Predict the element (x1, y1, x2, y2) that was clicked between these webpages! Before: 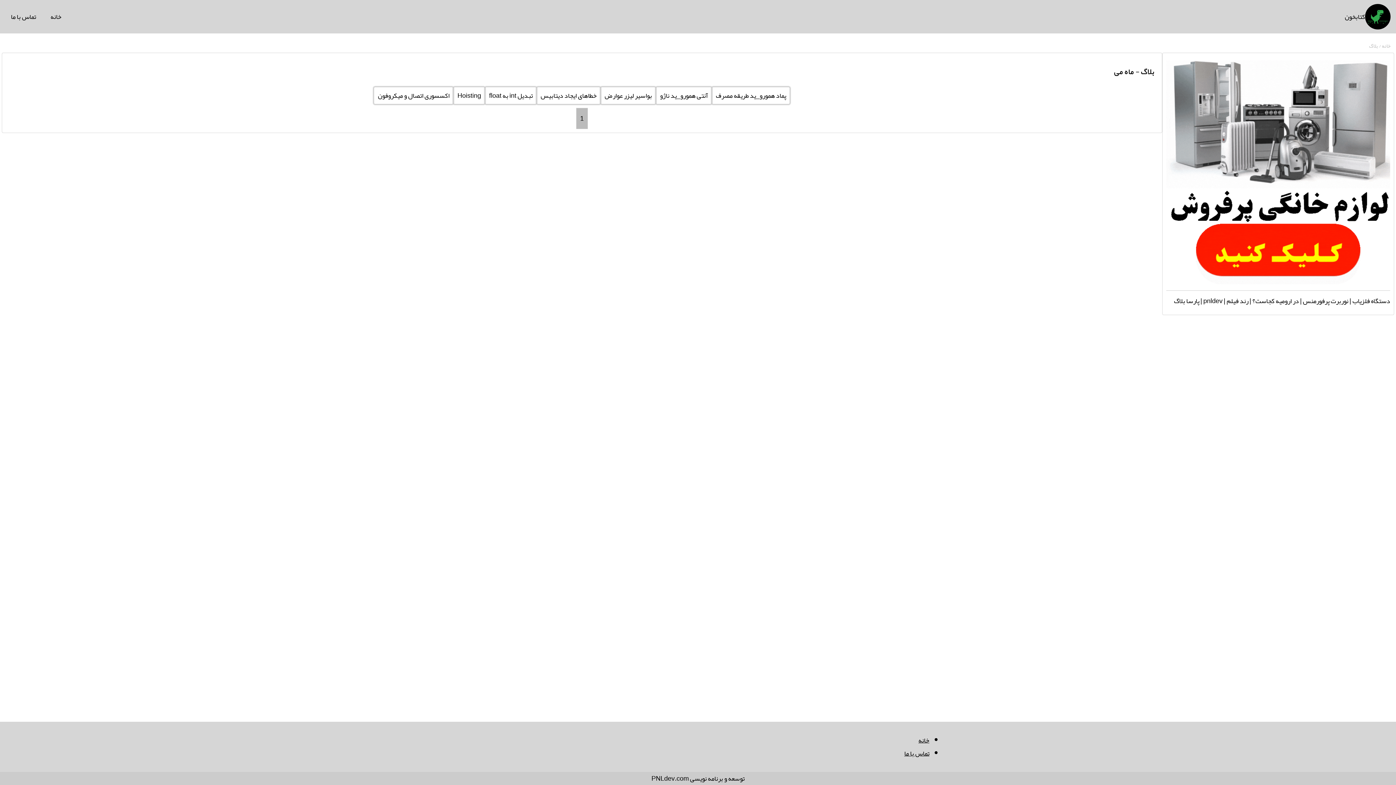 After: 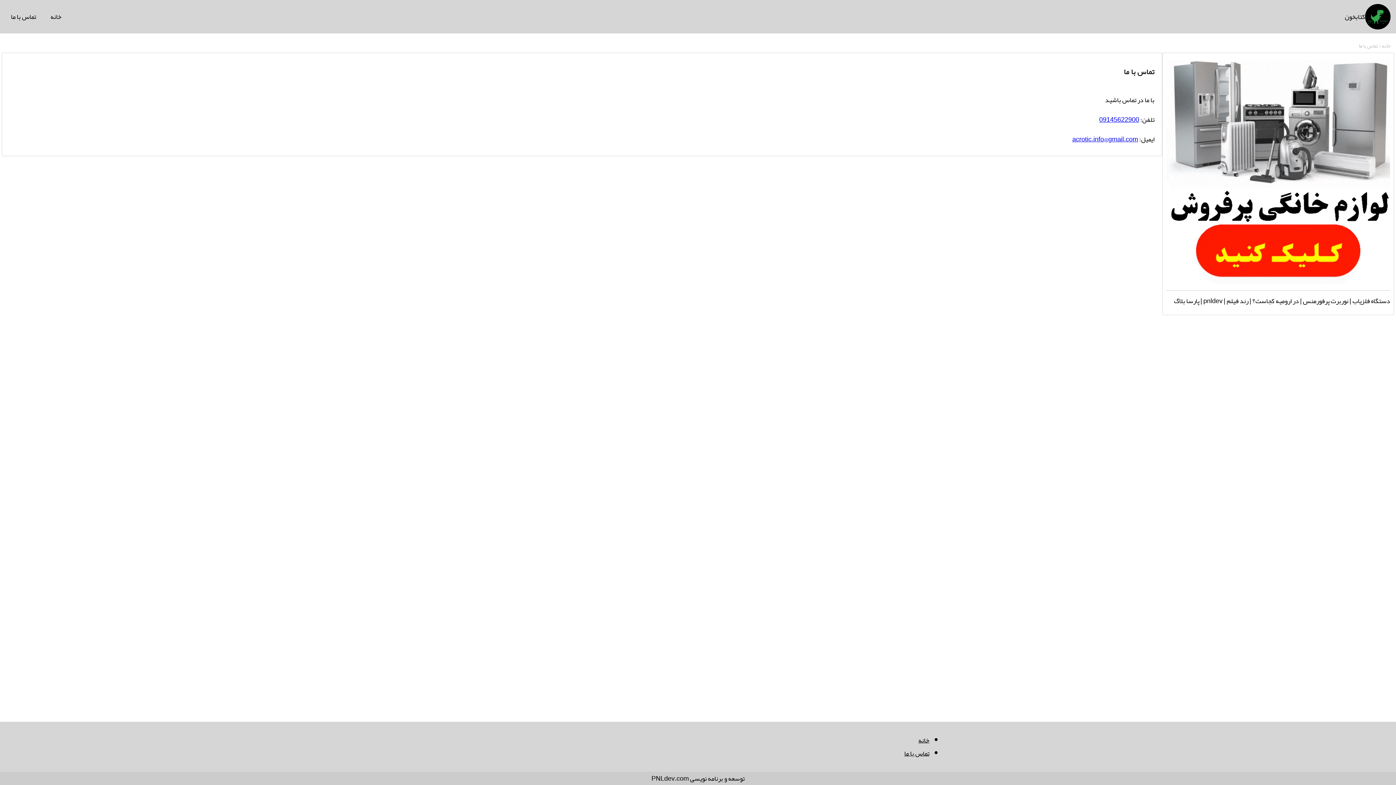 Action: bbox: (5, 0, 41, 33) label: تماس با ما